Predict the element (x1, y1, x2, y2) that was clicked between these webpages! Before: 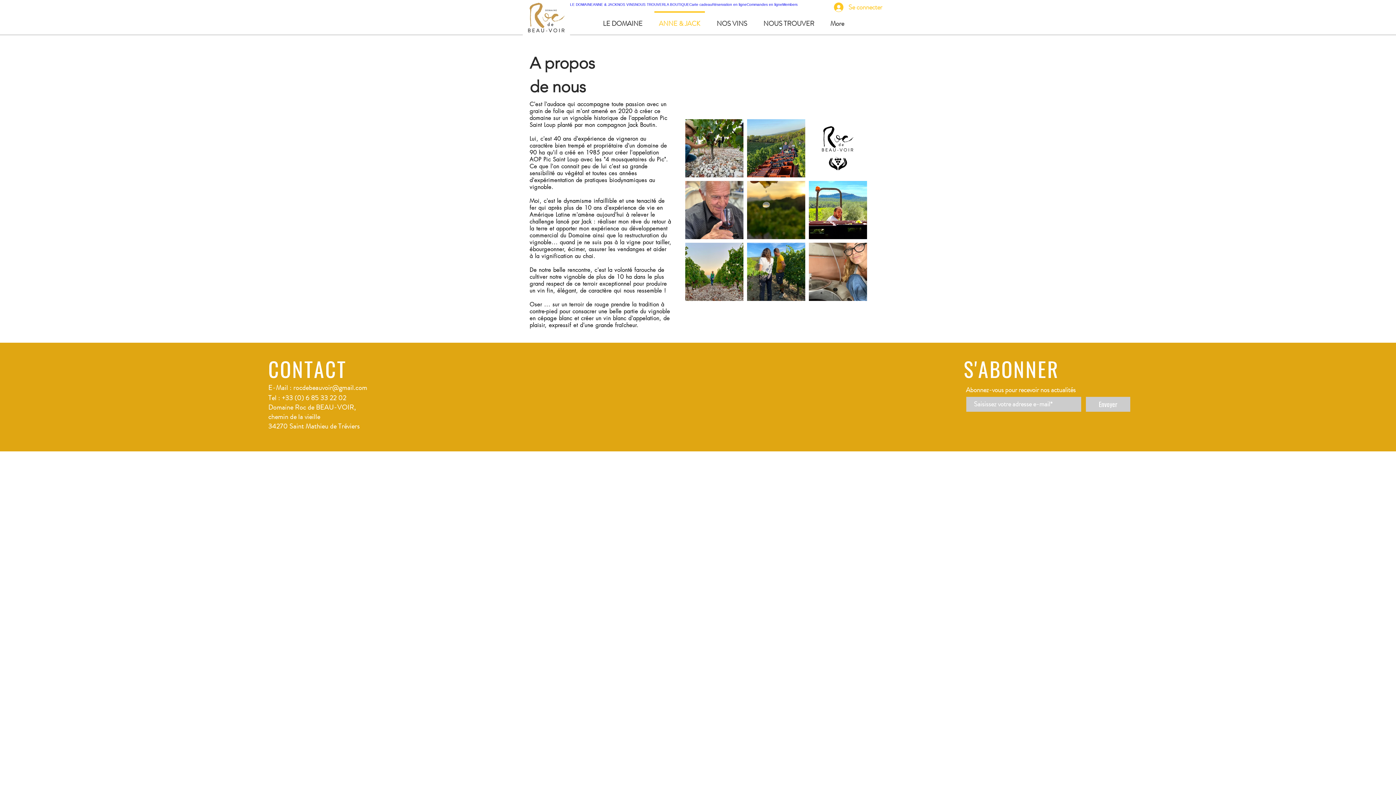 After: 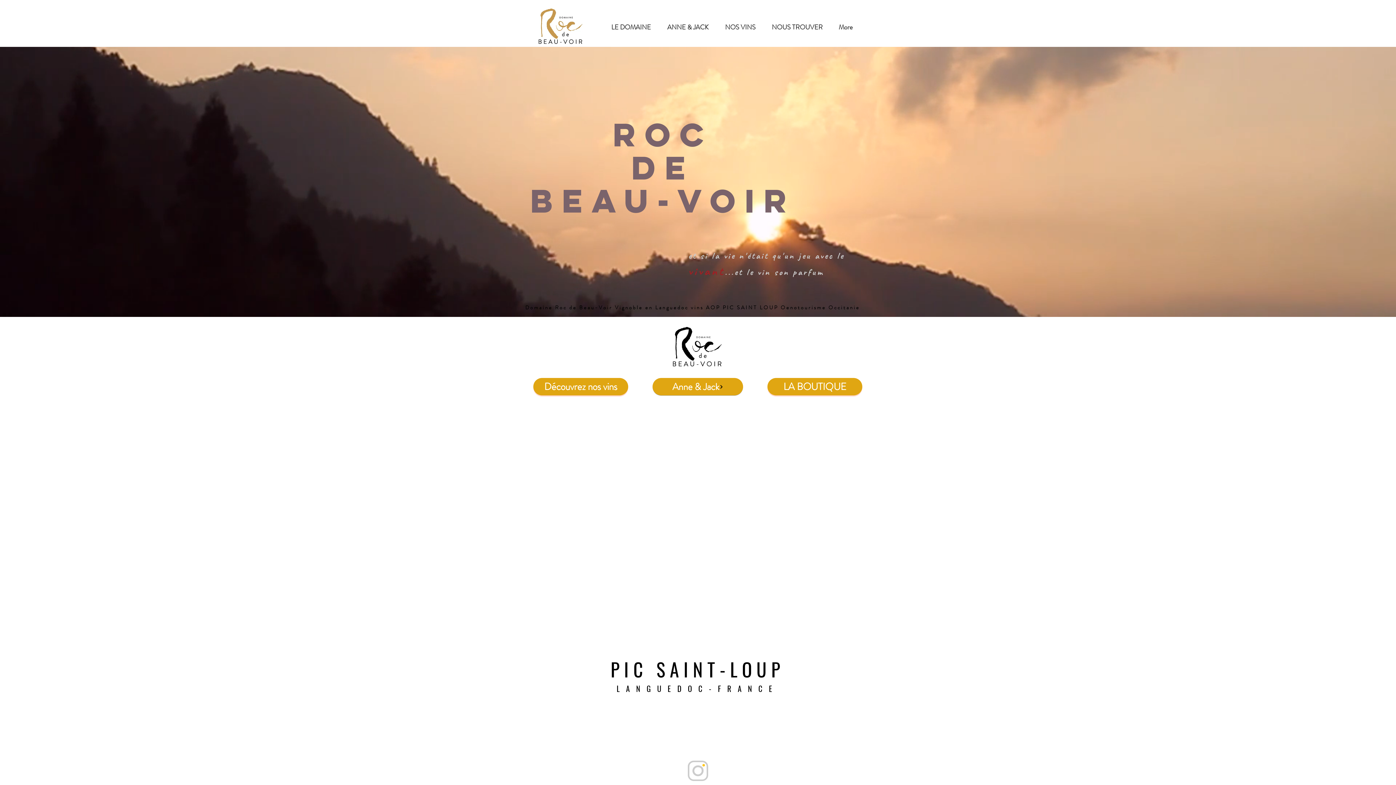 Action: bbox: (522, 0, 570, 35)